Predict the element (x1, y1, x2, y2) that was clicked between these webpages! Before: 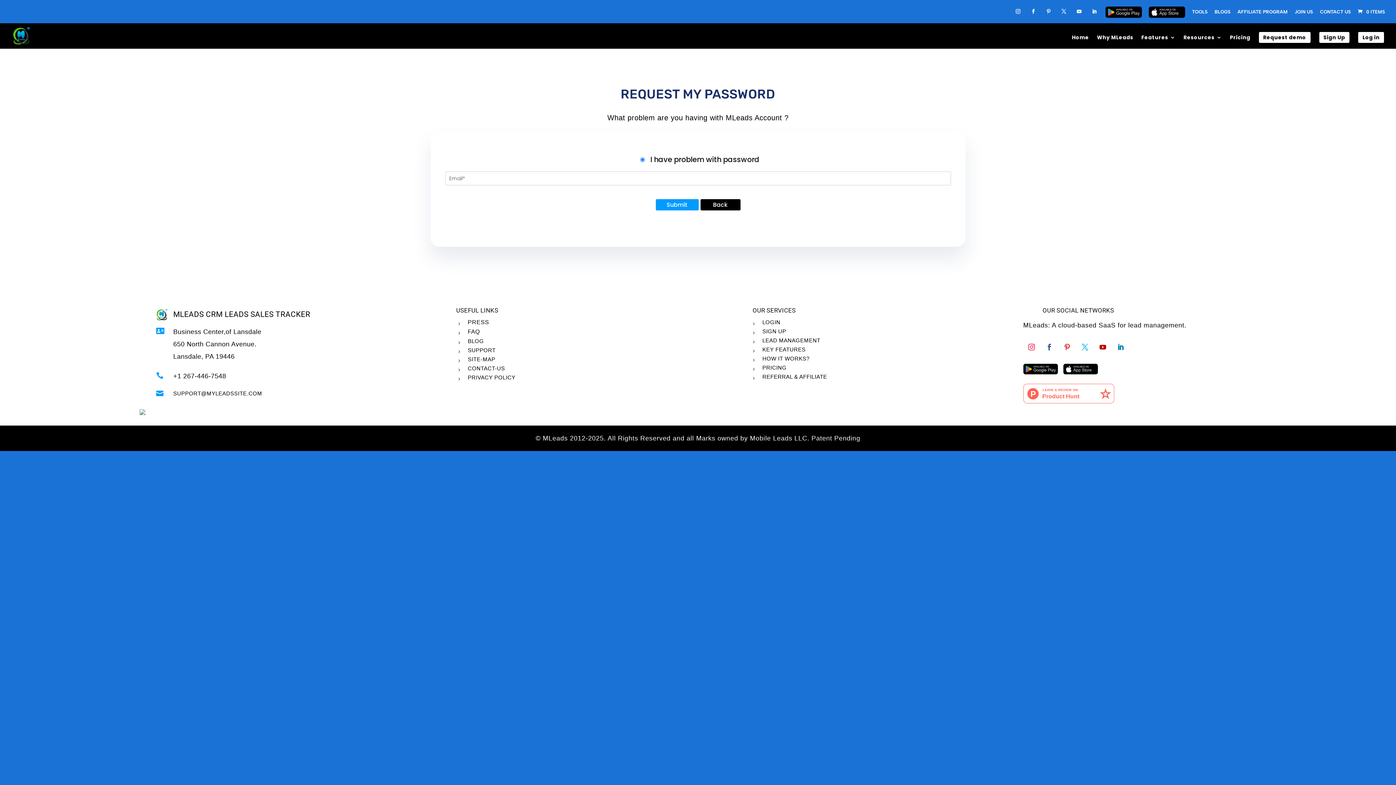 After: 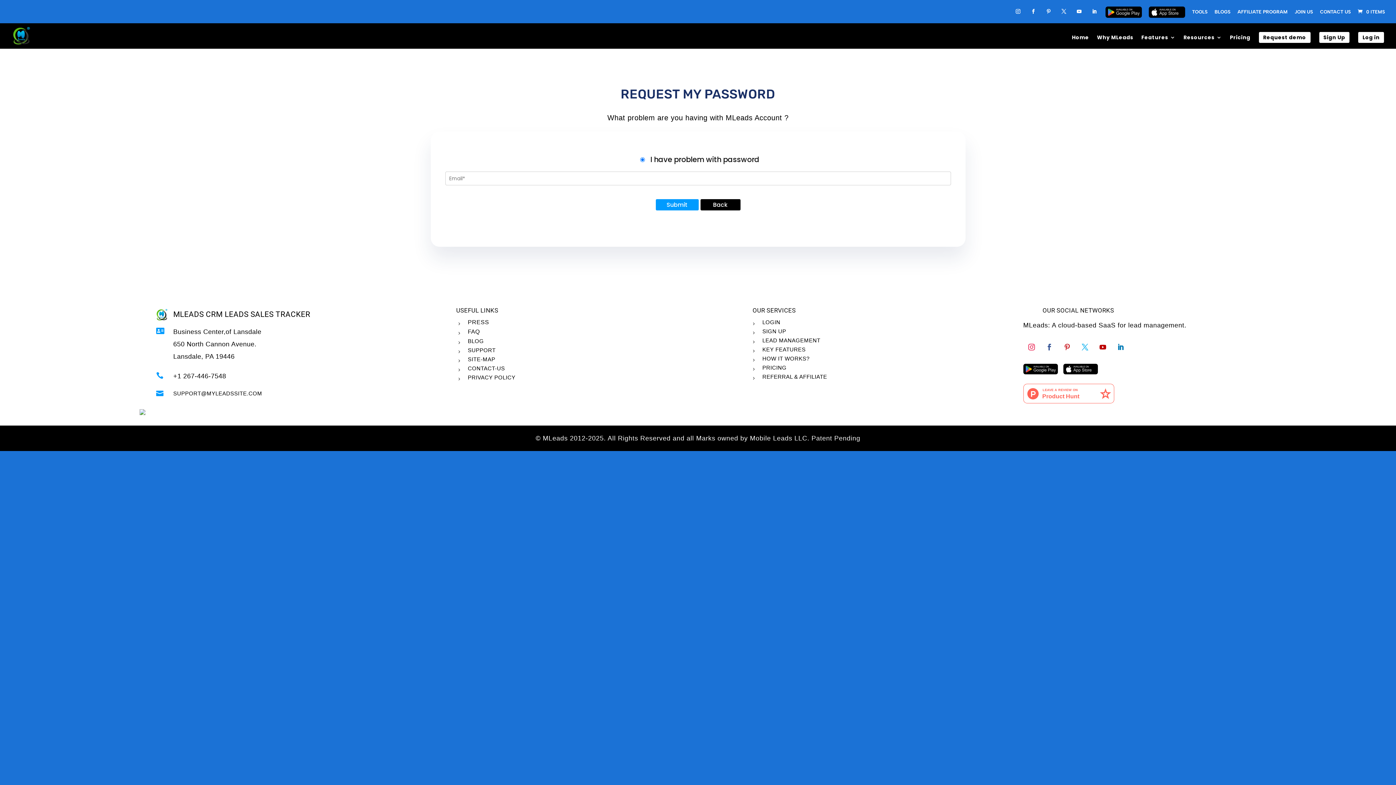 Action: bbox: (1023, 396, 1114, 405)